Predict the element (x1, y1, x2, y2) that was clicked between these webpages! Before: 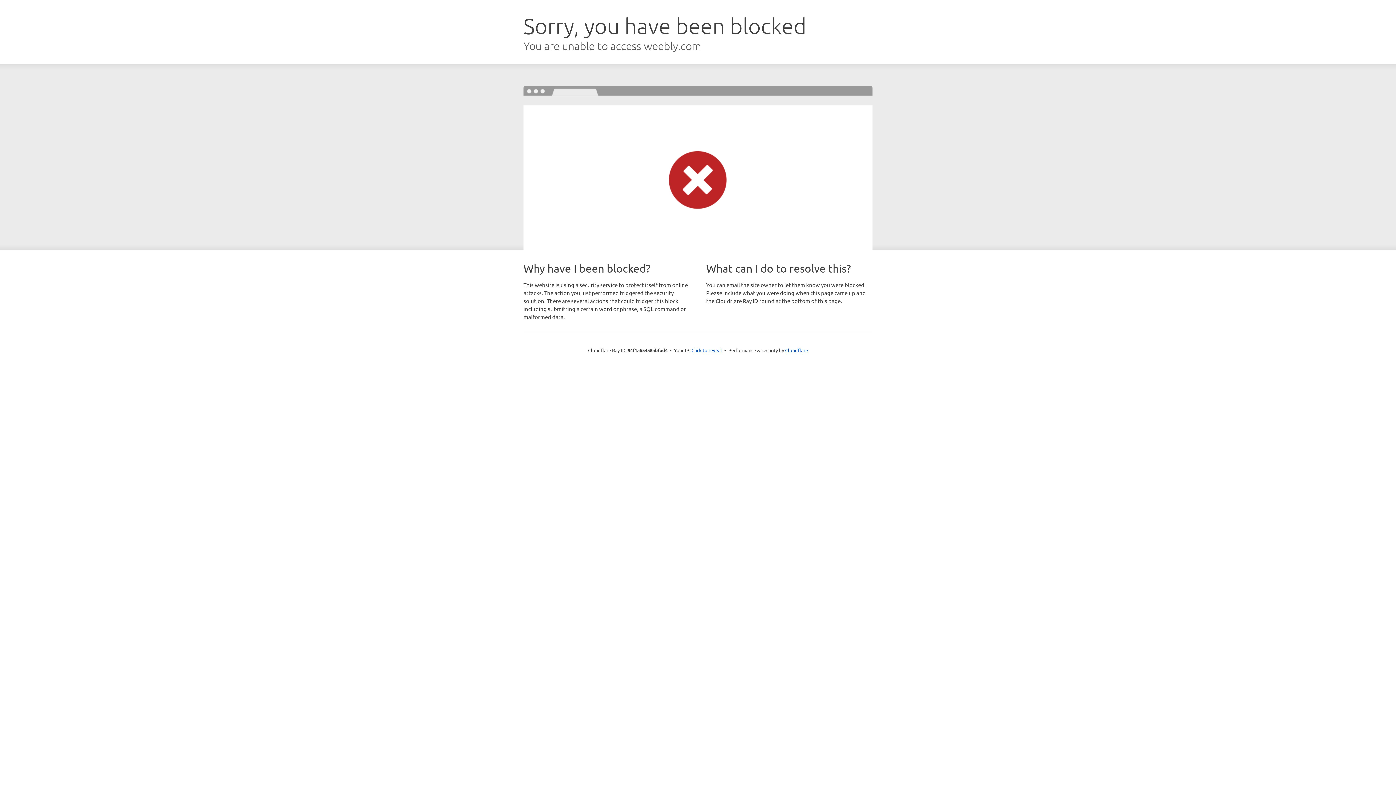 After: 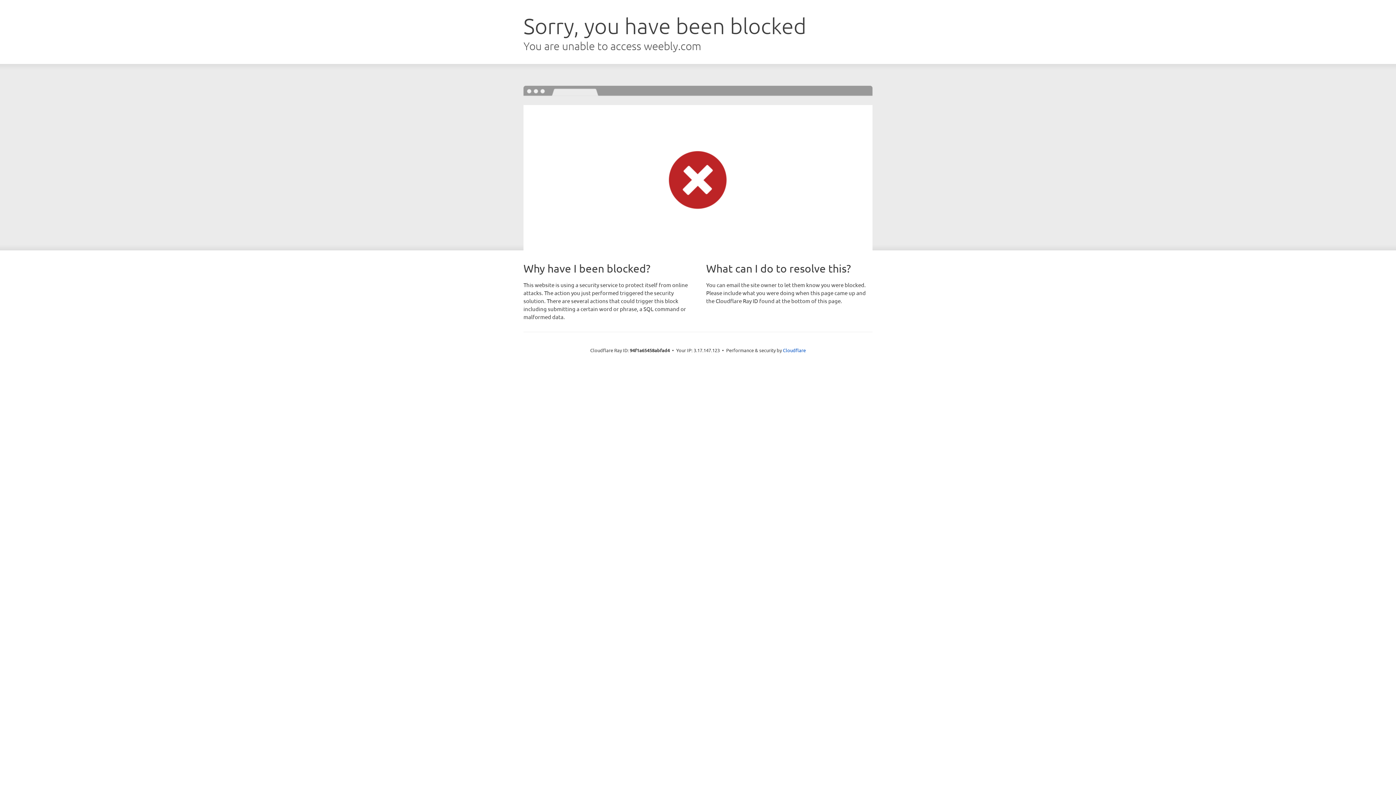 Action: label: Click to reveal bbox: (691, 346, 722, 353)